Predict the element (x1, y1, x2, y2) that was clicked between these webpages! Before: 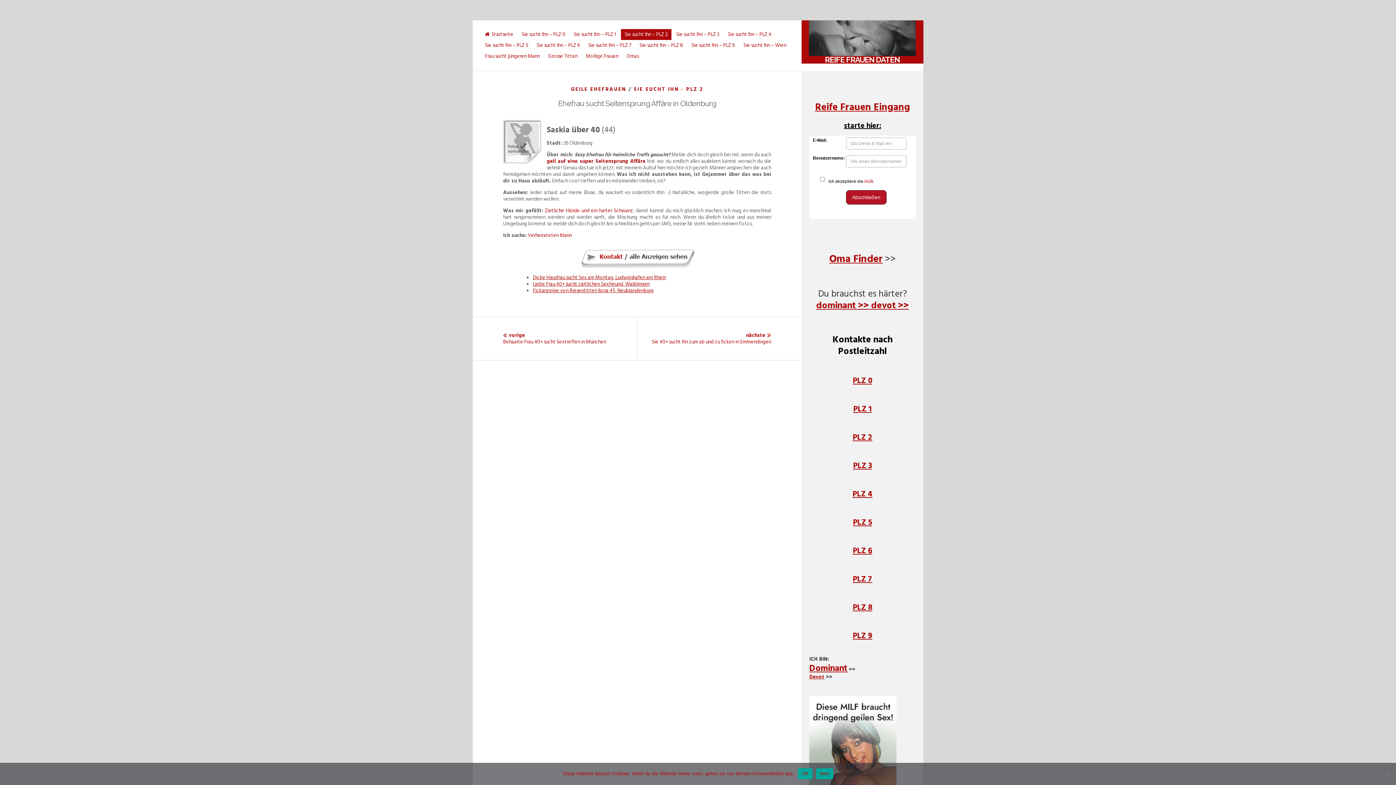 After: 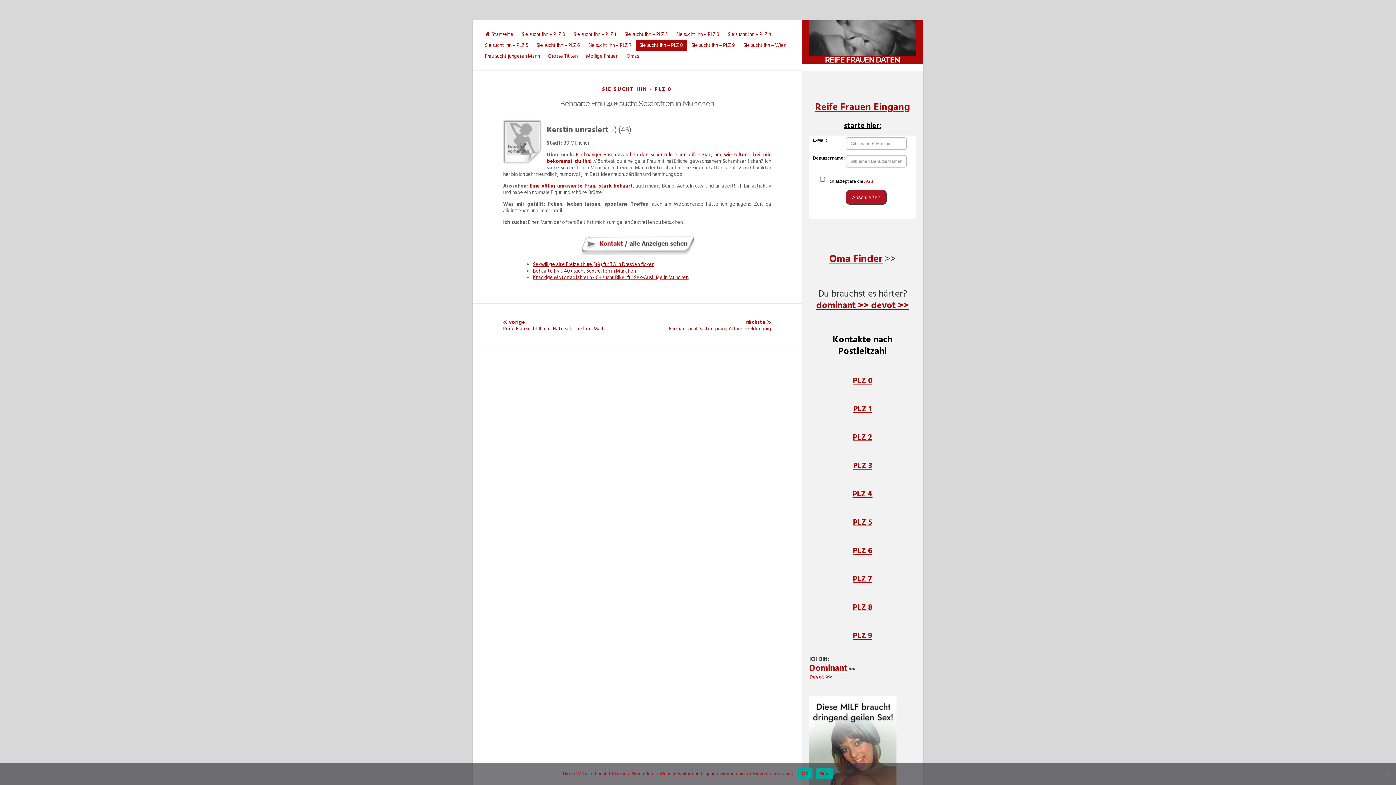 Action: bbox: (503, 332, 637, 346) label: vorige
Previous Post:
Behaarte Frau 40+ sucht Sextreffen in München